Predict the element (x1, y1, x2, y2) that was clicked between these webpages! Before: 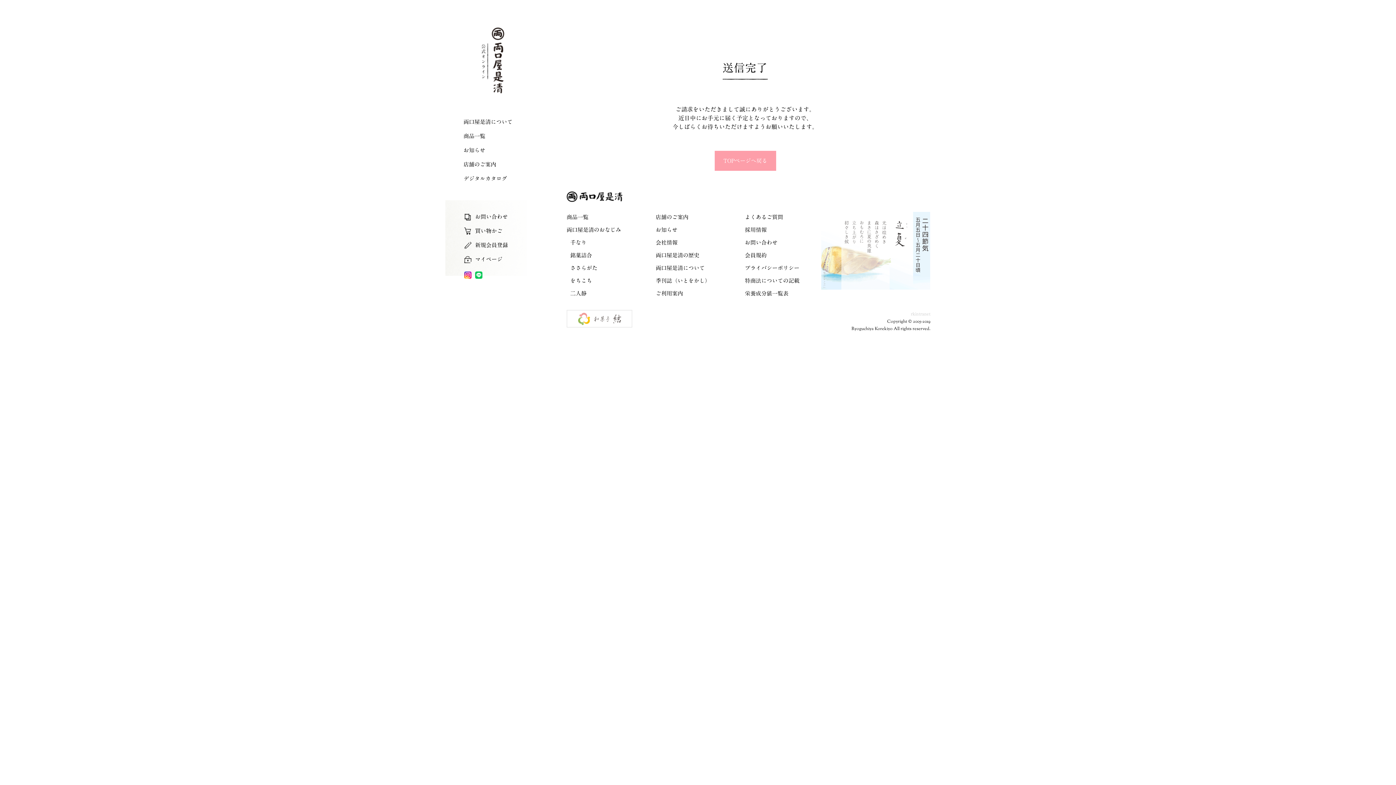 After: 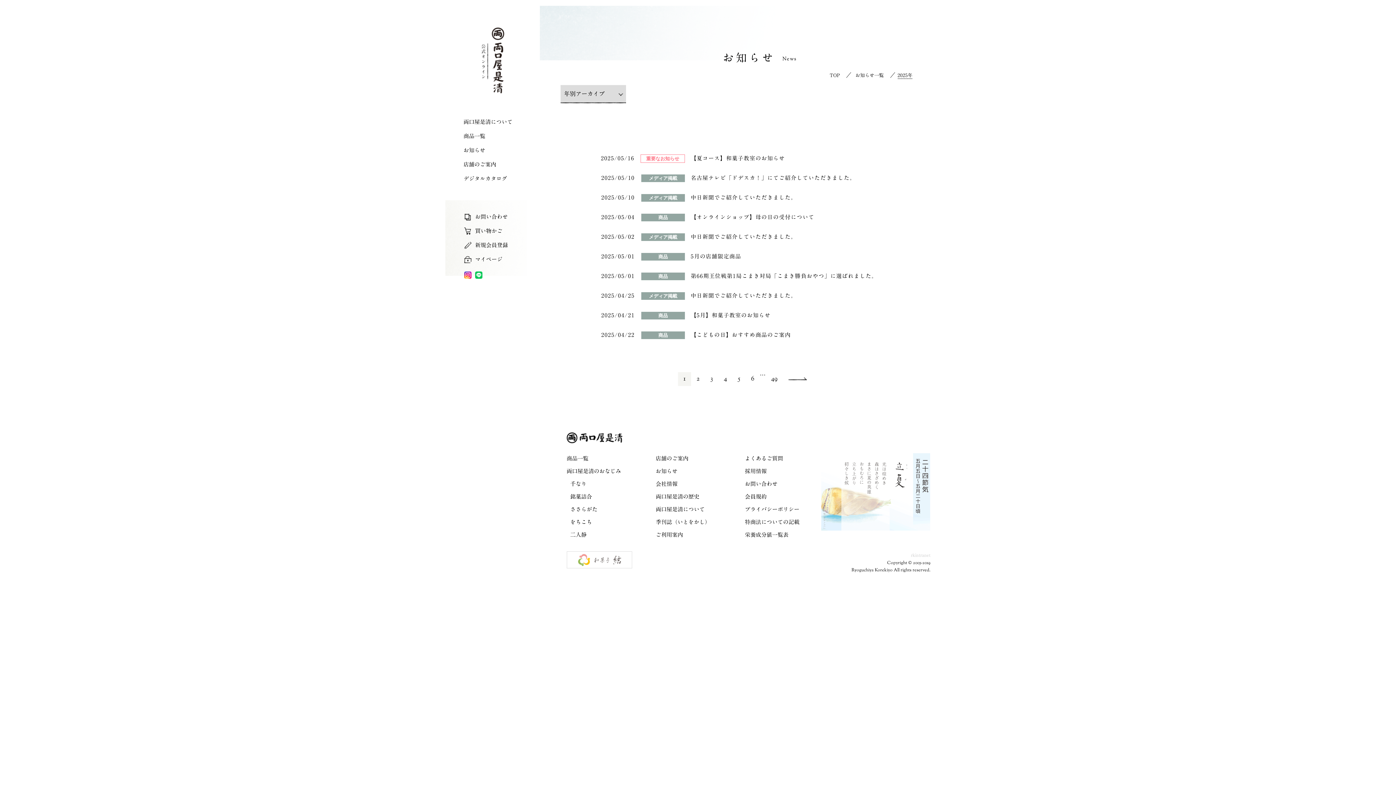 Action: label: お知らせ bbox: (463, 143, 524, 157)